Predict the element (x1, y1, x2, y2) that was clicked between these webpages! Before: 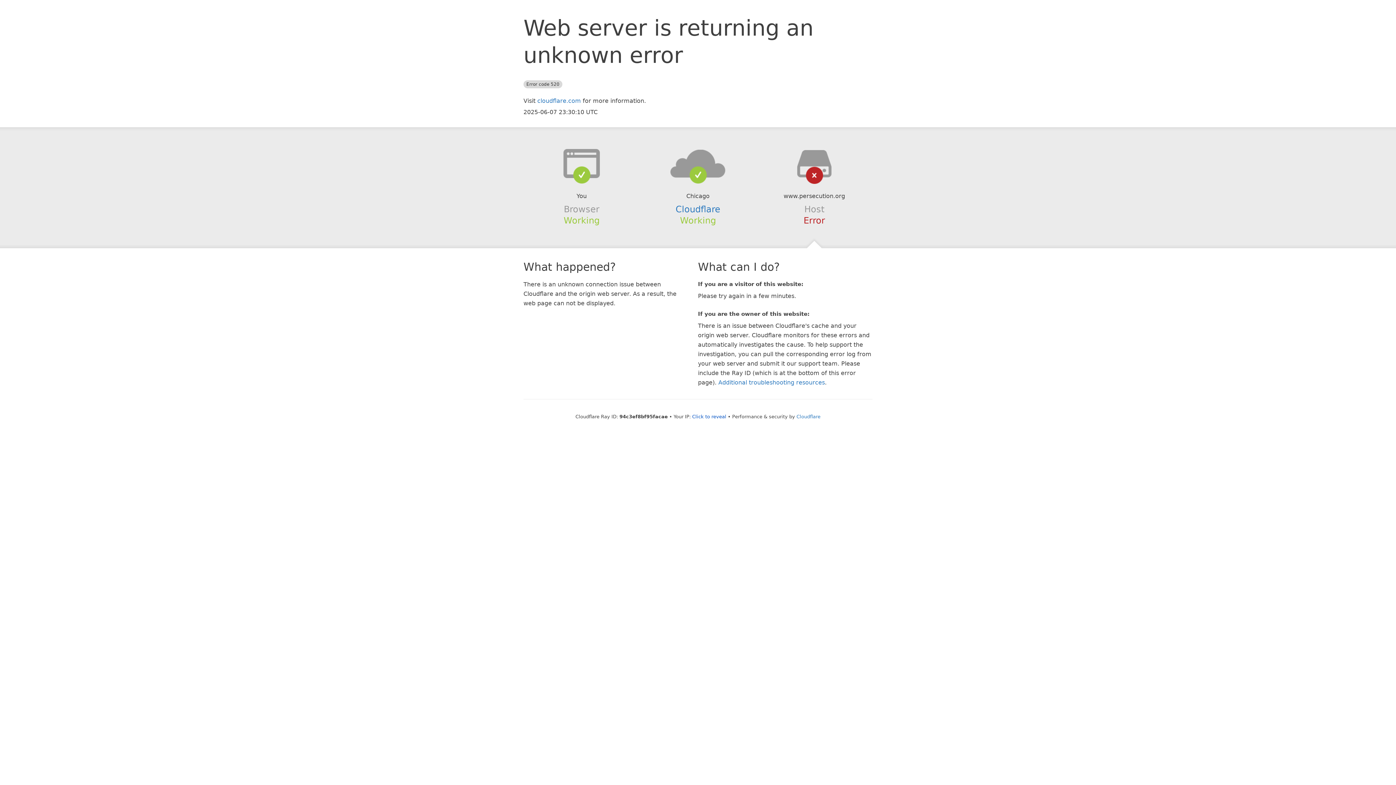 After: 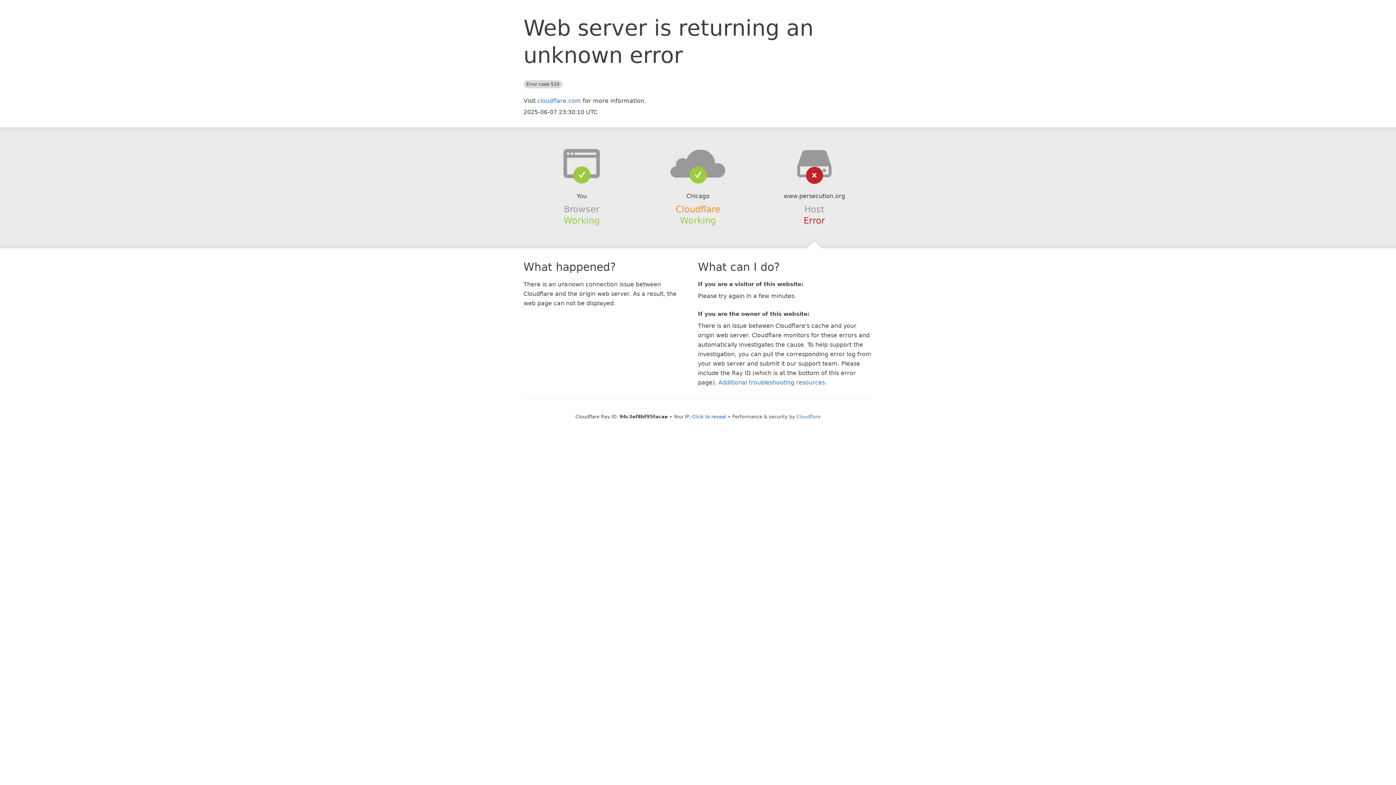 Action: label: Cloudflare bbox: (675, 204, 720, 214)